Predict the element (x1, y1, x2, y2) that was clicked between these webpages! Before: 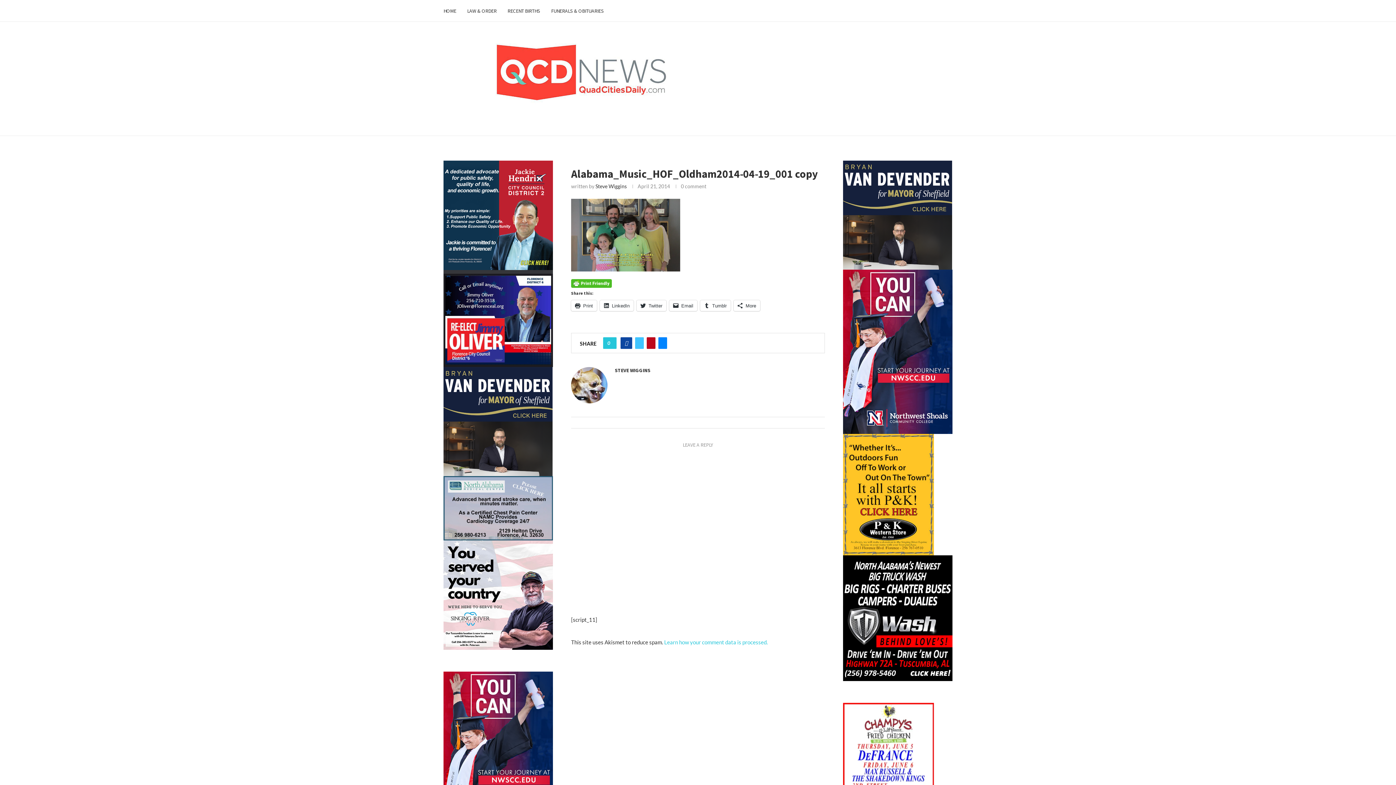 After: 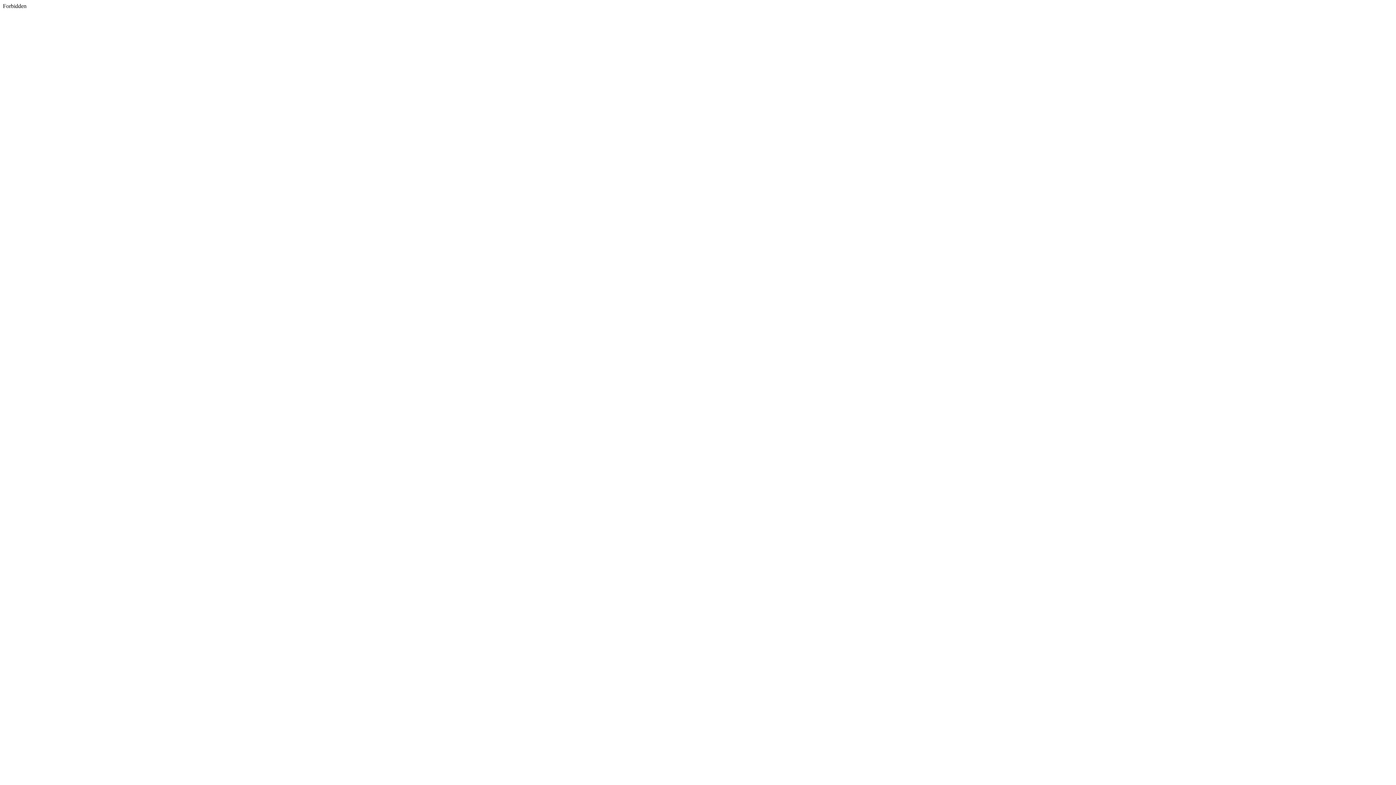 Action: label: Twitter bbox: (636, 300, 666, 311)